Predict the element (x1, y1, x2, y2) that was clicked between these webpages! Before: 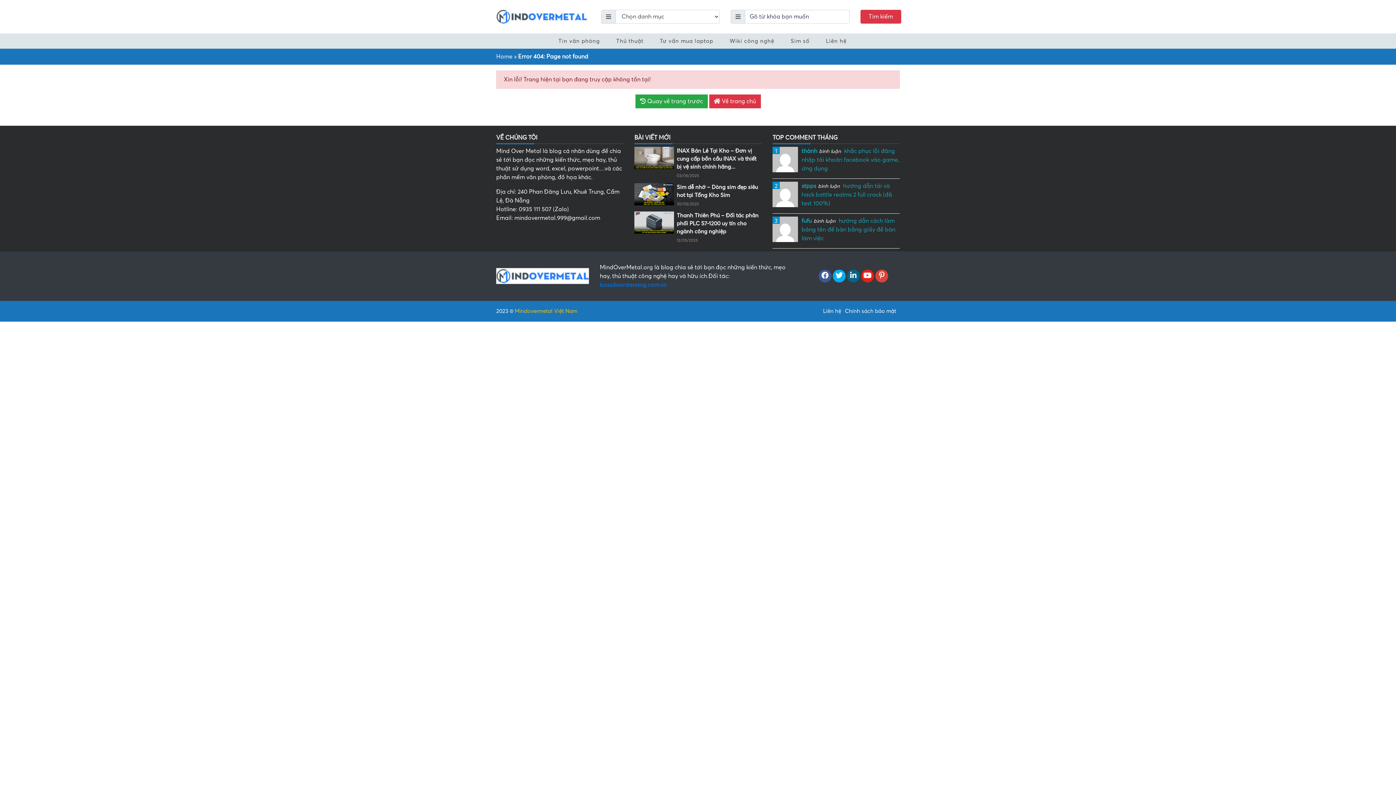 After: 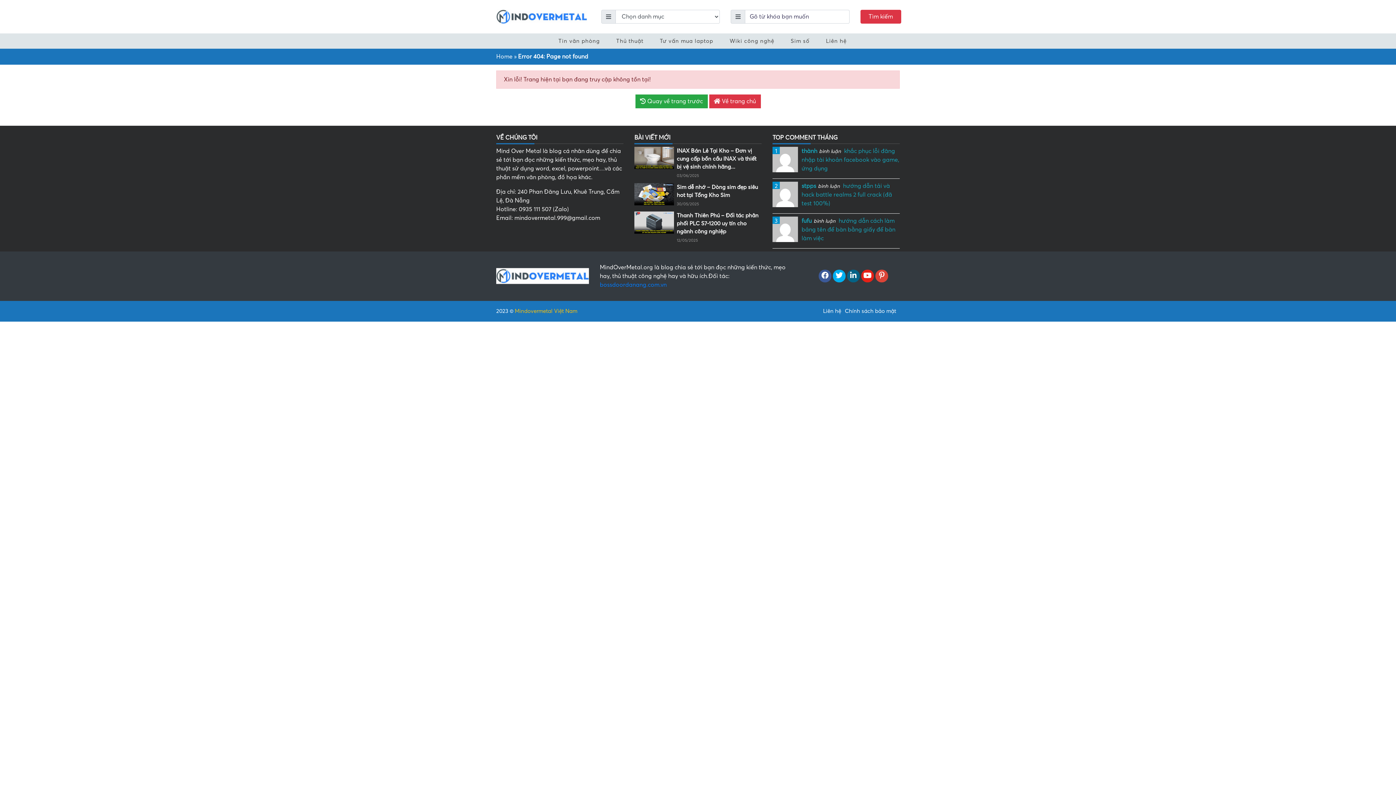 Action: bbox: (875, 273, 888, 279)